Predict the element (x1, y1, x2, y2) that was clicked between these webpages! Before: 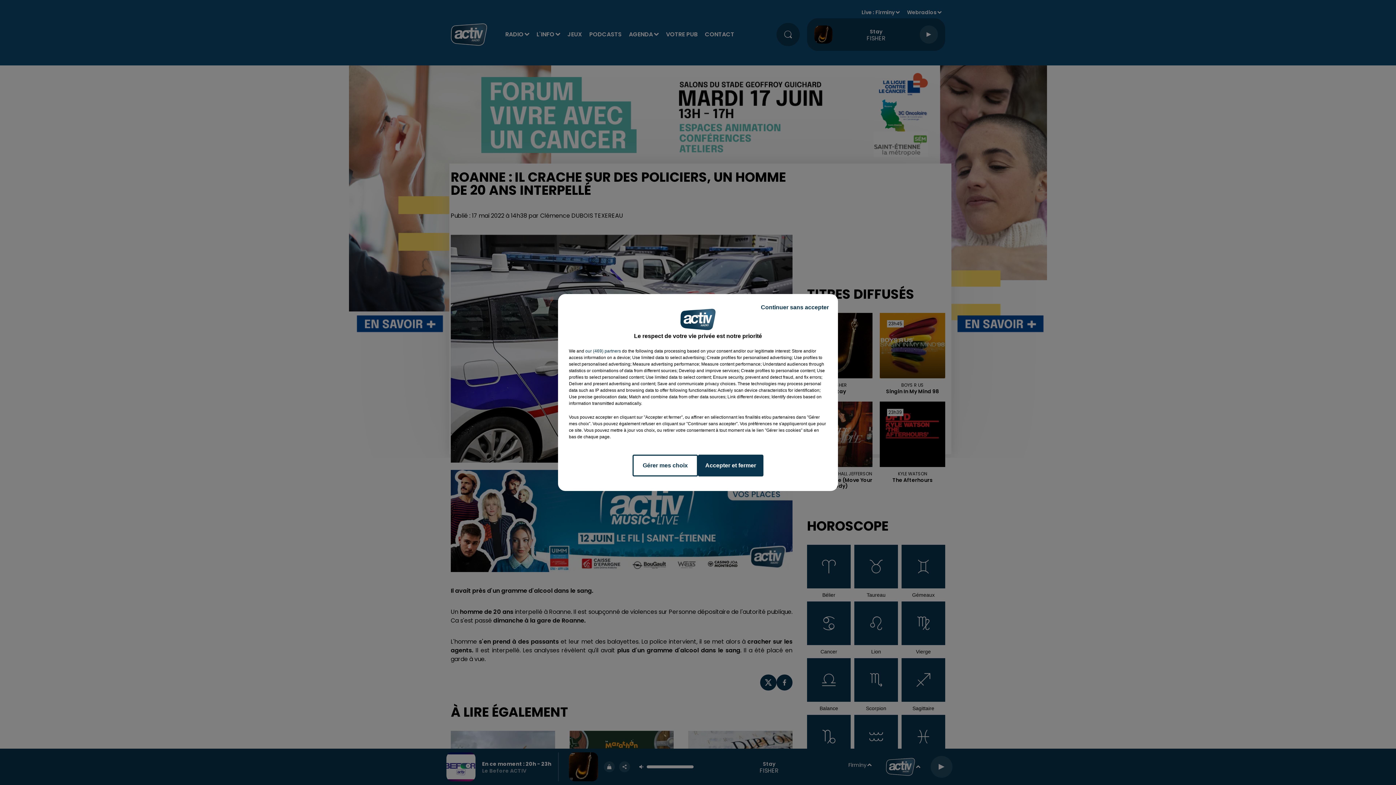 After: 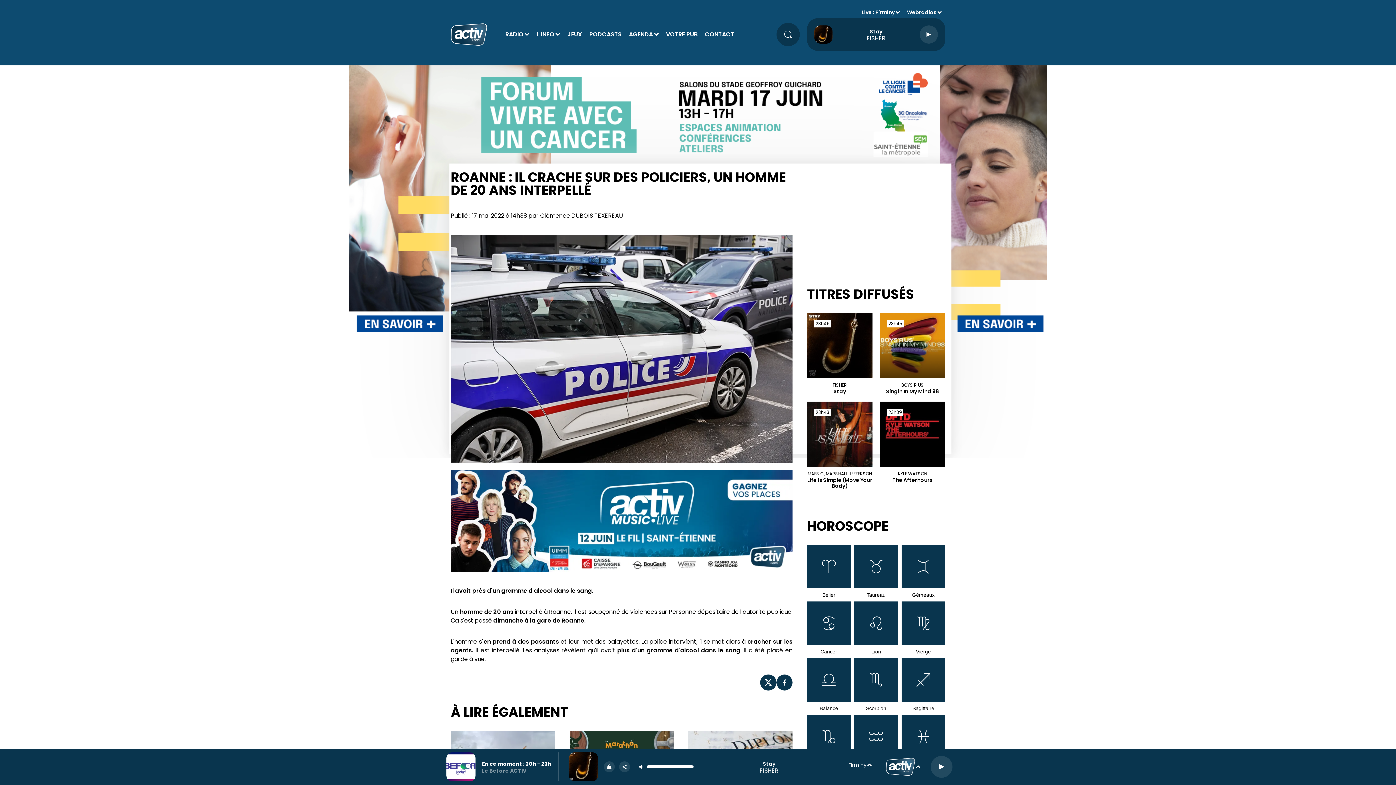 Action: bbox: (755, 297, 834, 317) label: Continuer sans accepter